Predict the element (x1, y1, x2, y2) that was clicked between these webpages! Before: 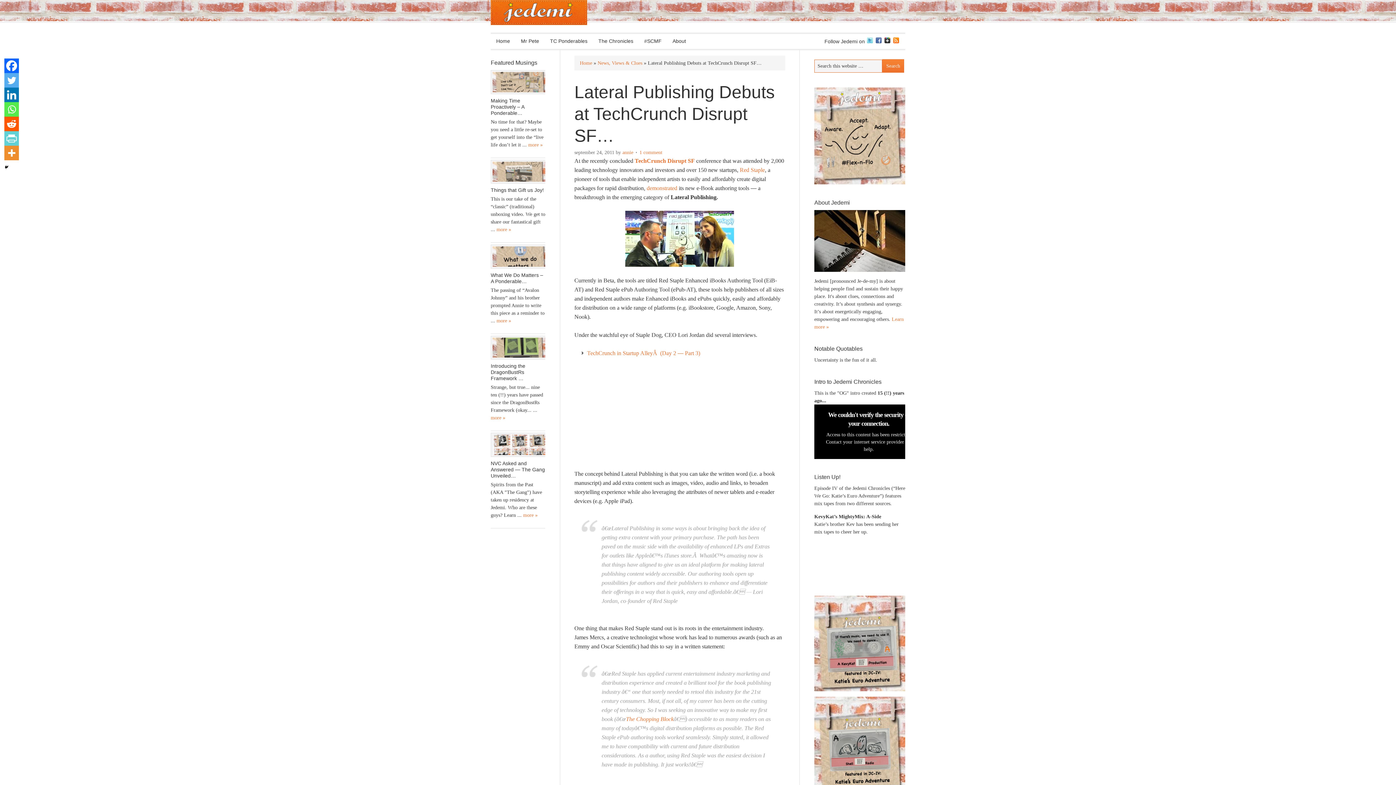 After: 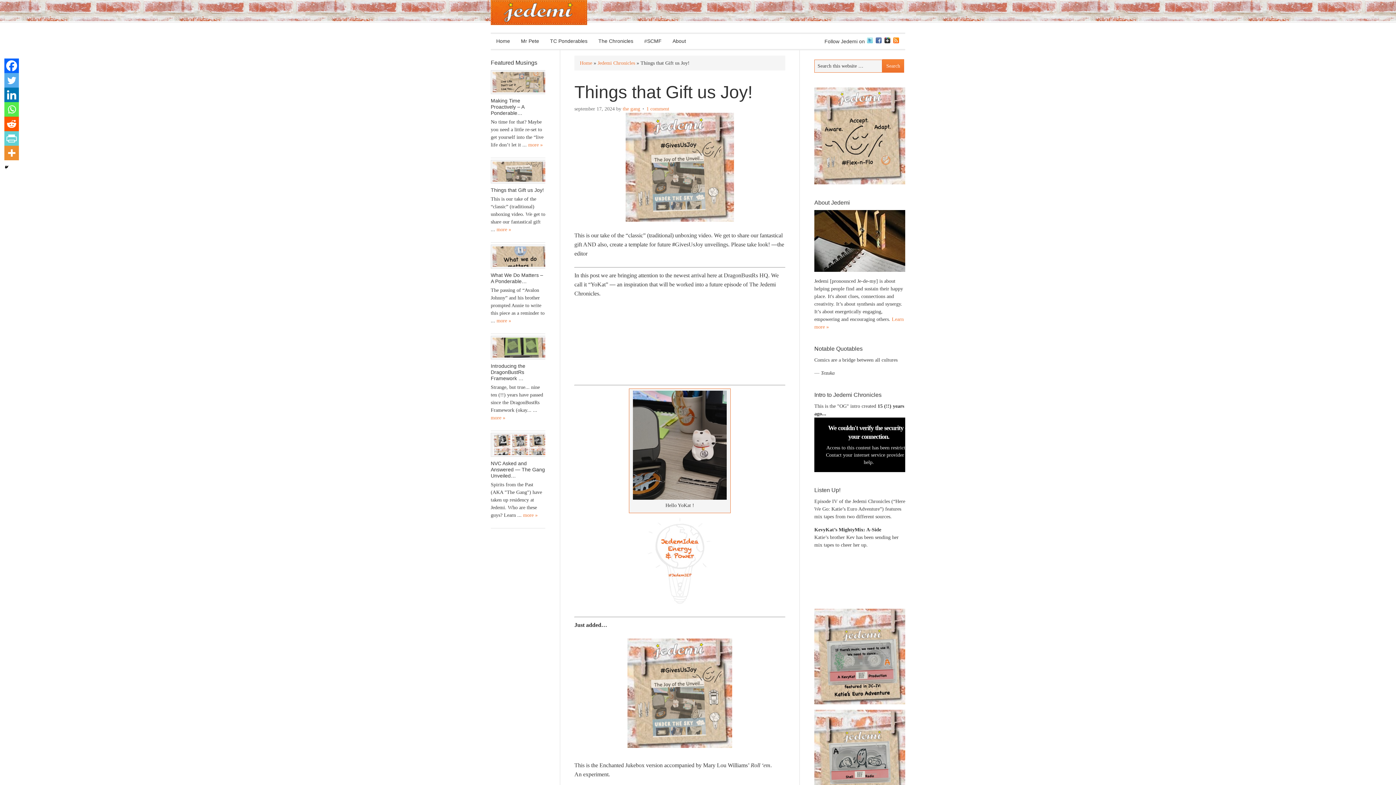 Action: bbox: (490, 159, 545, 183)